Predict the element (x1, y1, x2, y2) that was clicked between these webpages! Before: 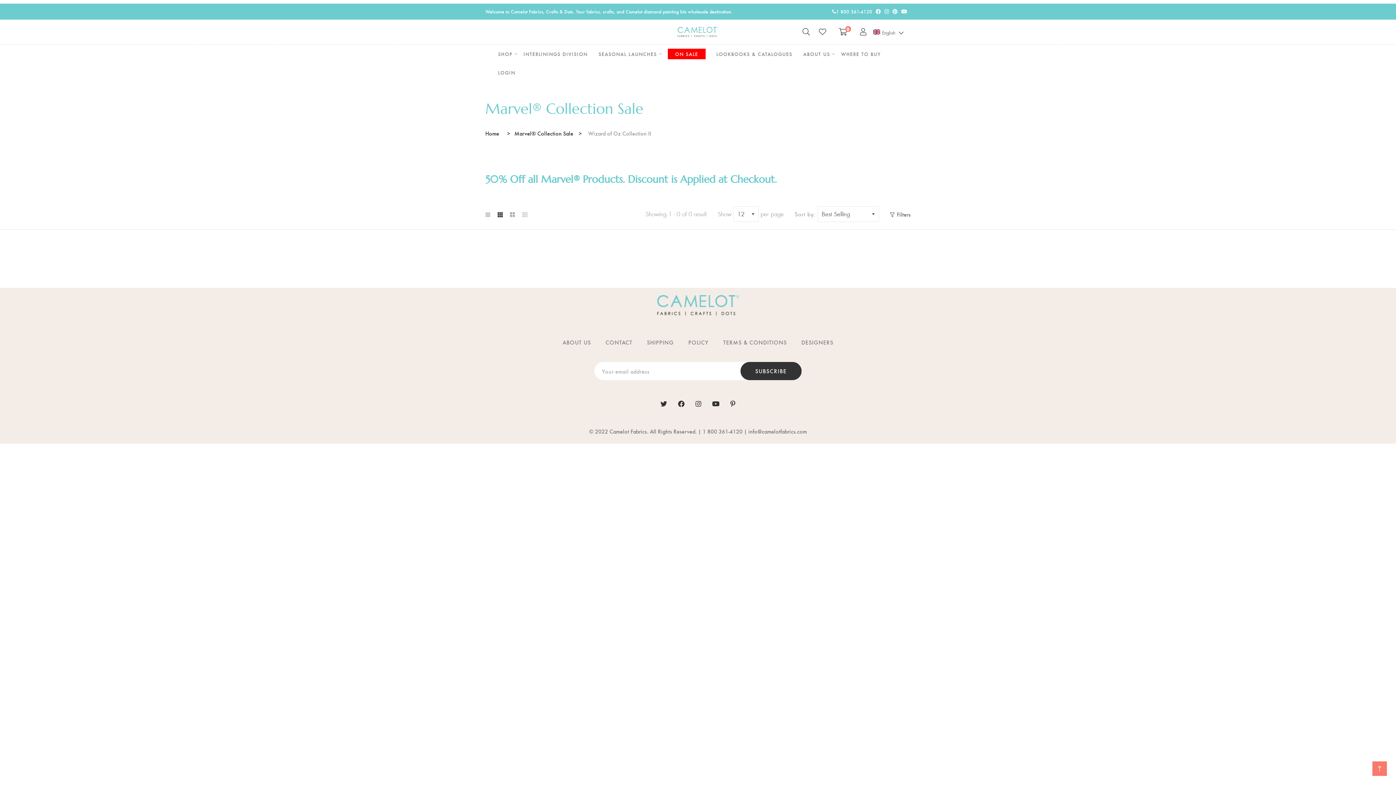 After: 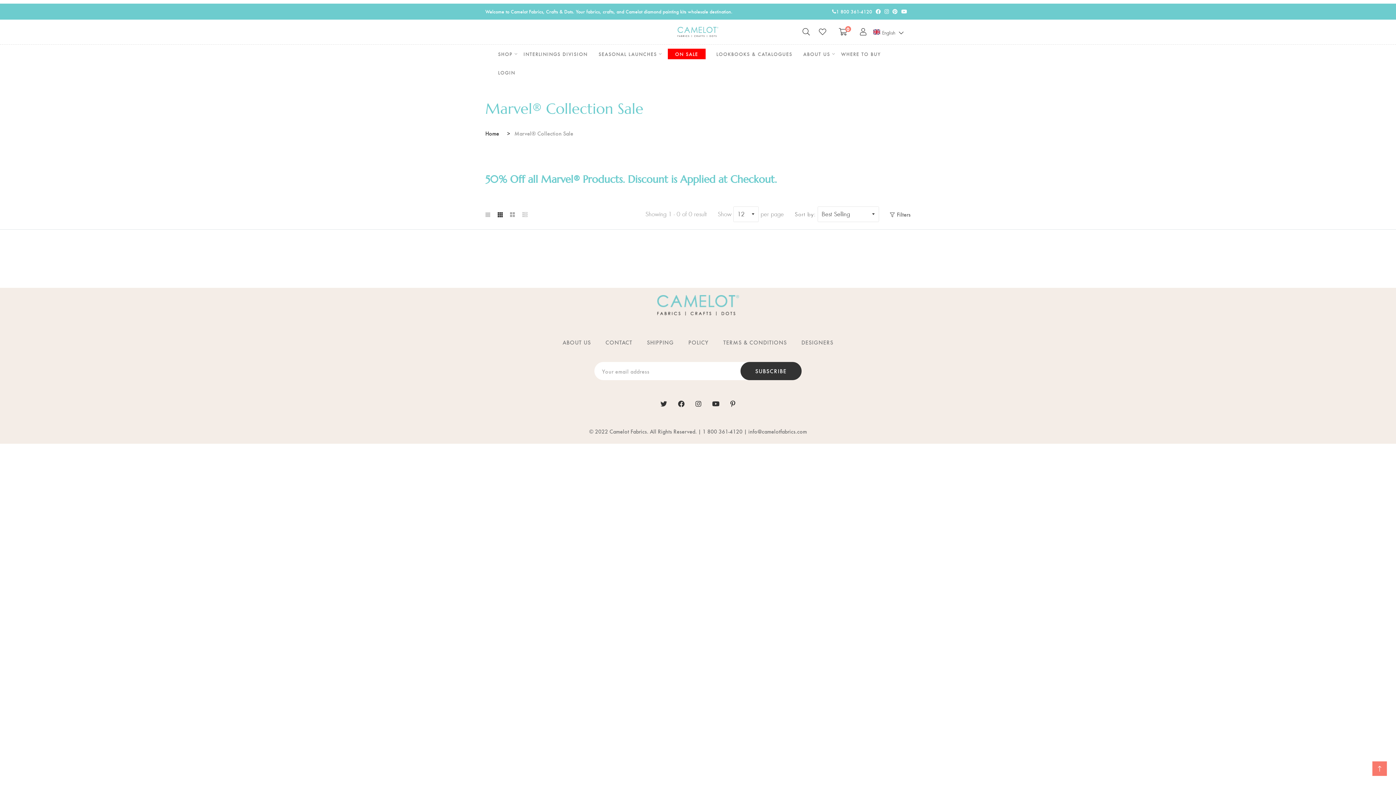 Action: bbox: (514, 128, 584, 138) label: Marvel® Collection Sale